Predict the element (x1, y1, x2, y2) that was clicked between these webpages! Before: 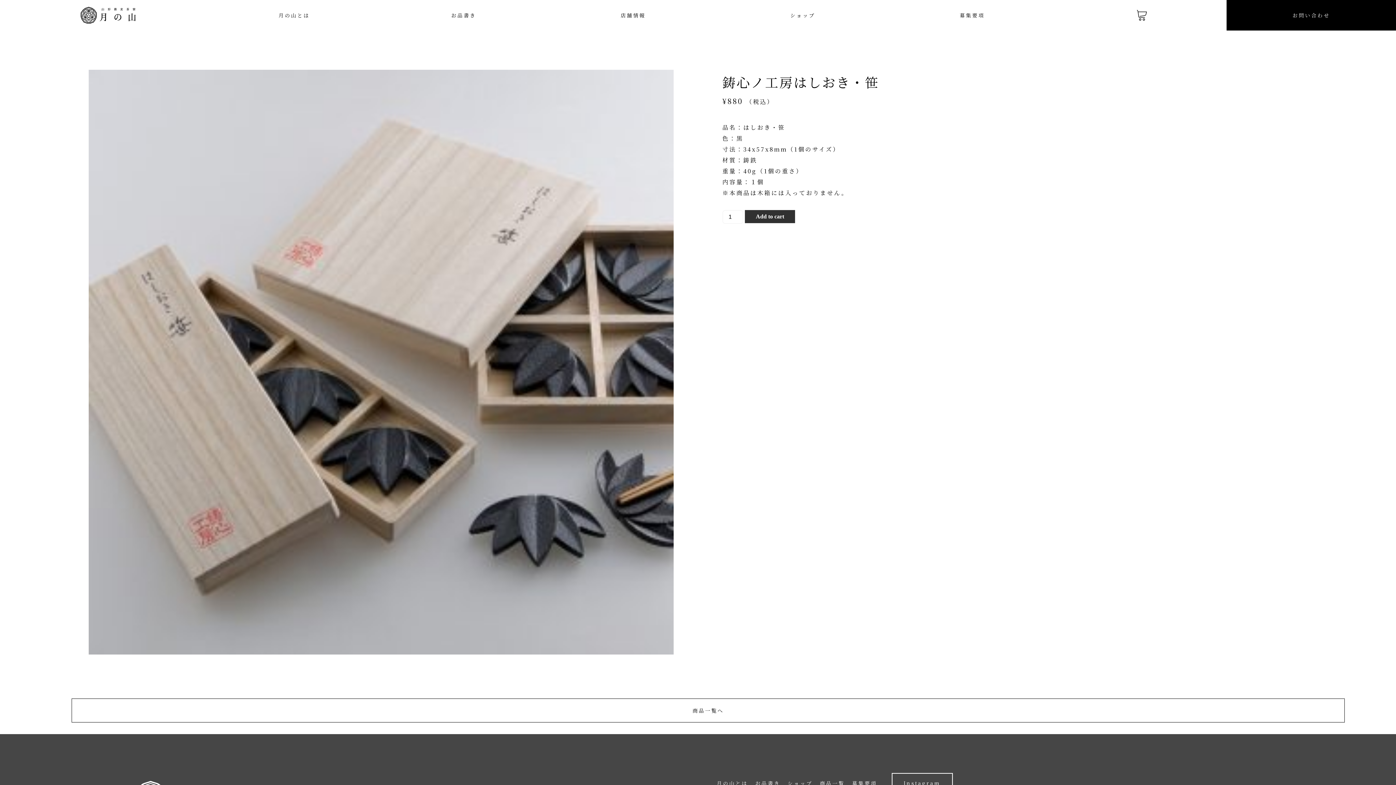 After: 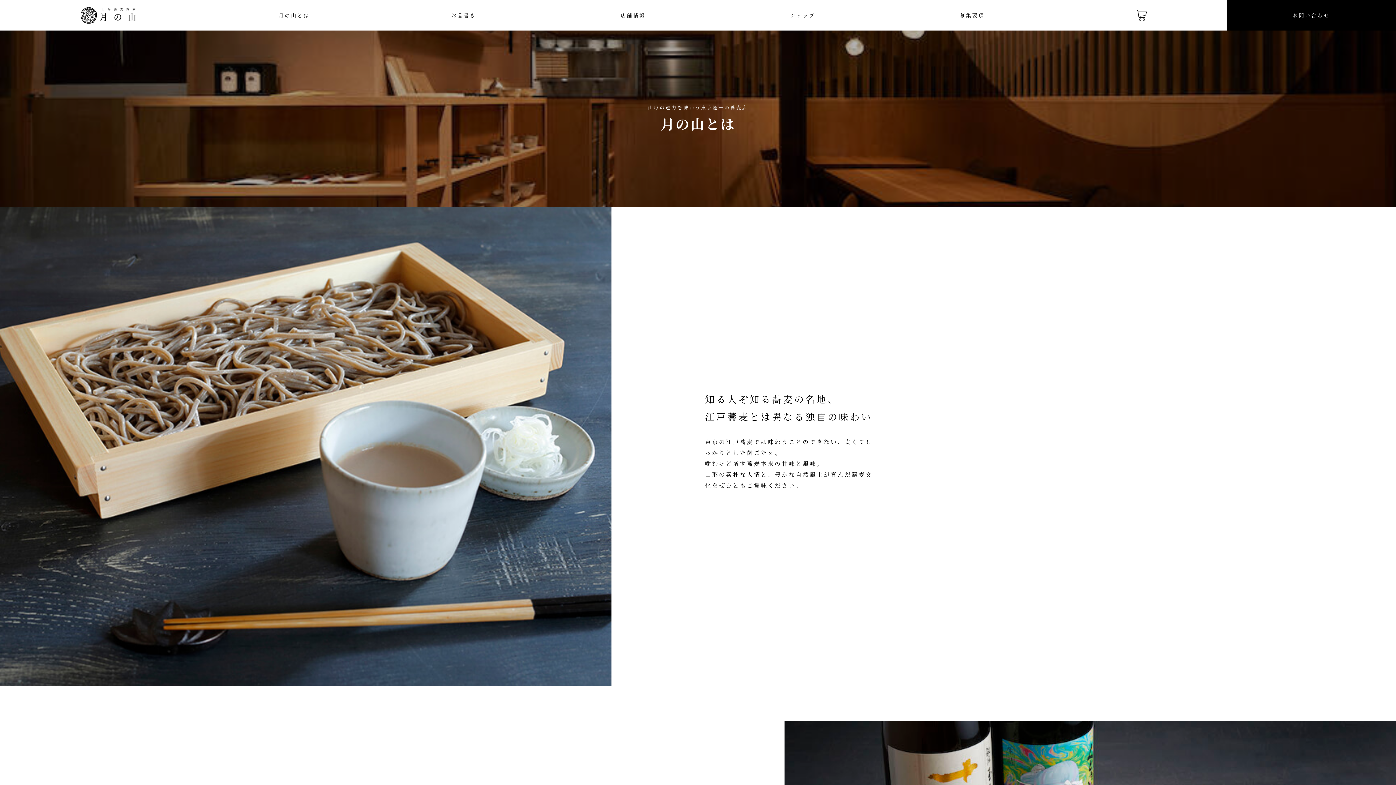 Action: bbox: (716, 779, 748, 787) label: 月の山とは